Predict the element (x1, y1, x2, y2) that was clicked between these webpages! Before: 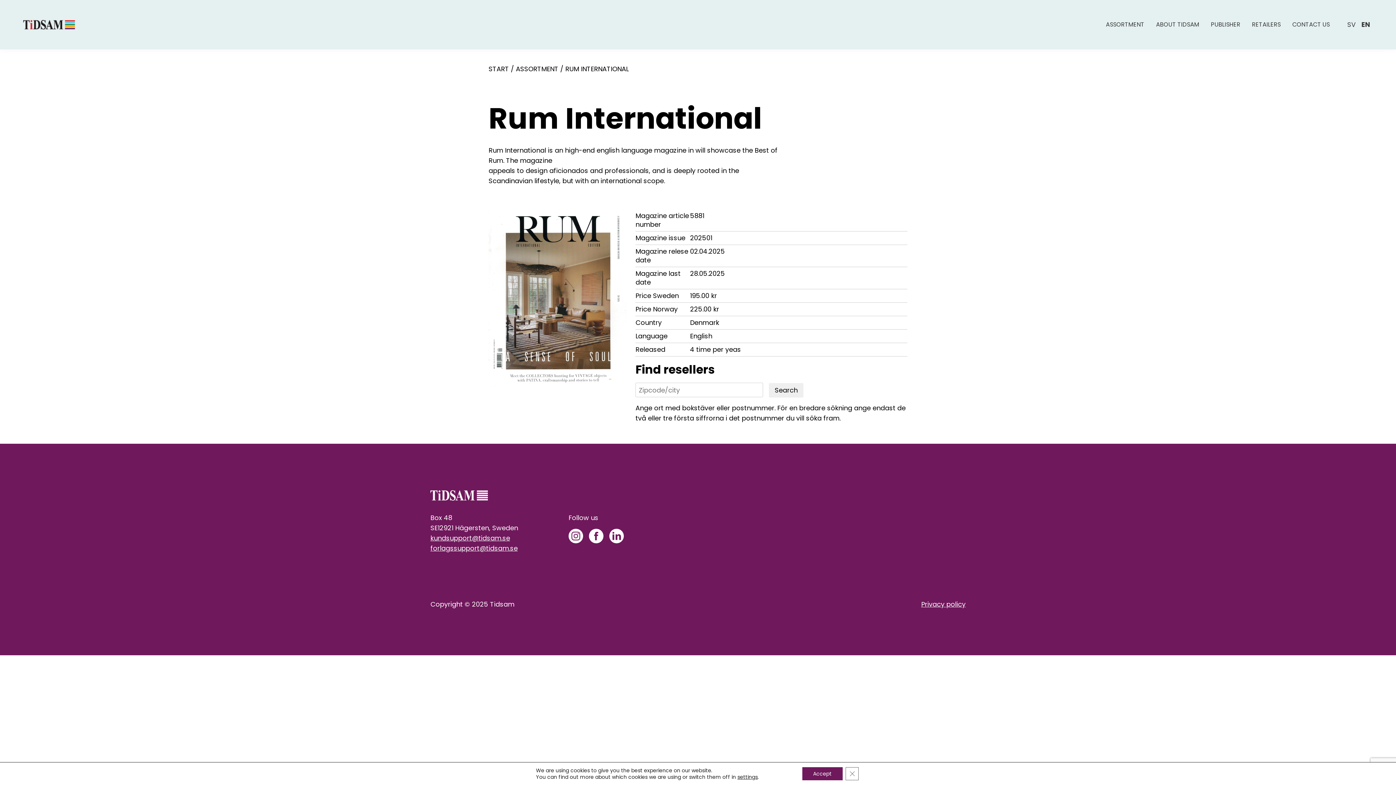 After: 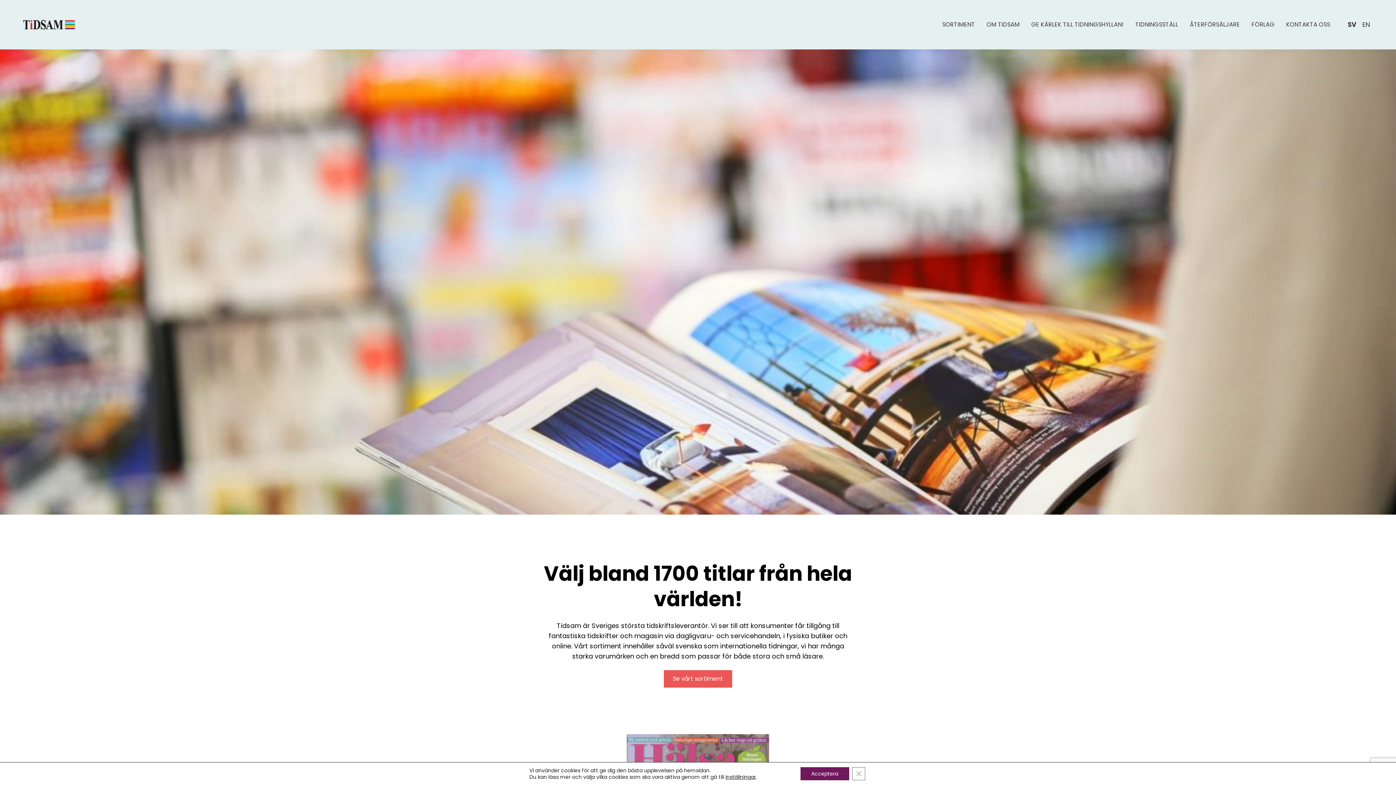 Action: label: SV bbox: (1344, 14, 1358, 34)